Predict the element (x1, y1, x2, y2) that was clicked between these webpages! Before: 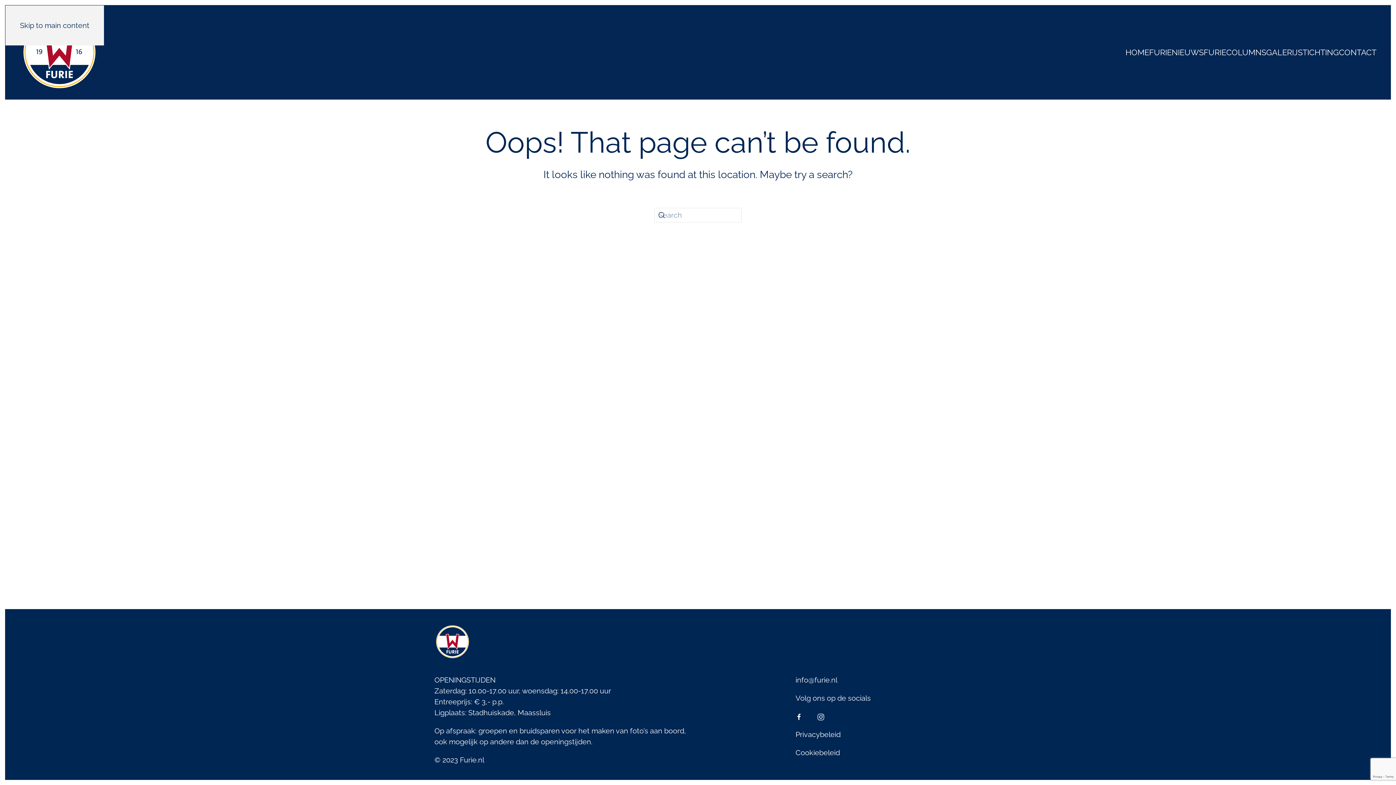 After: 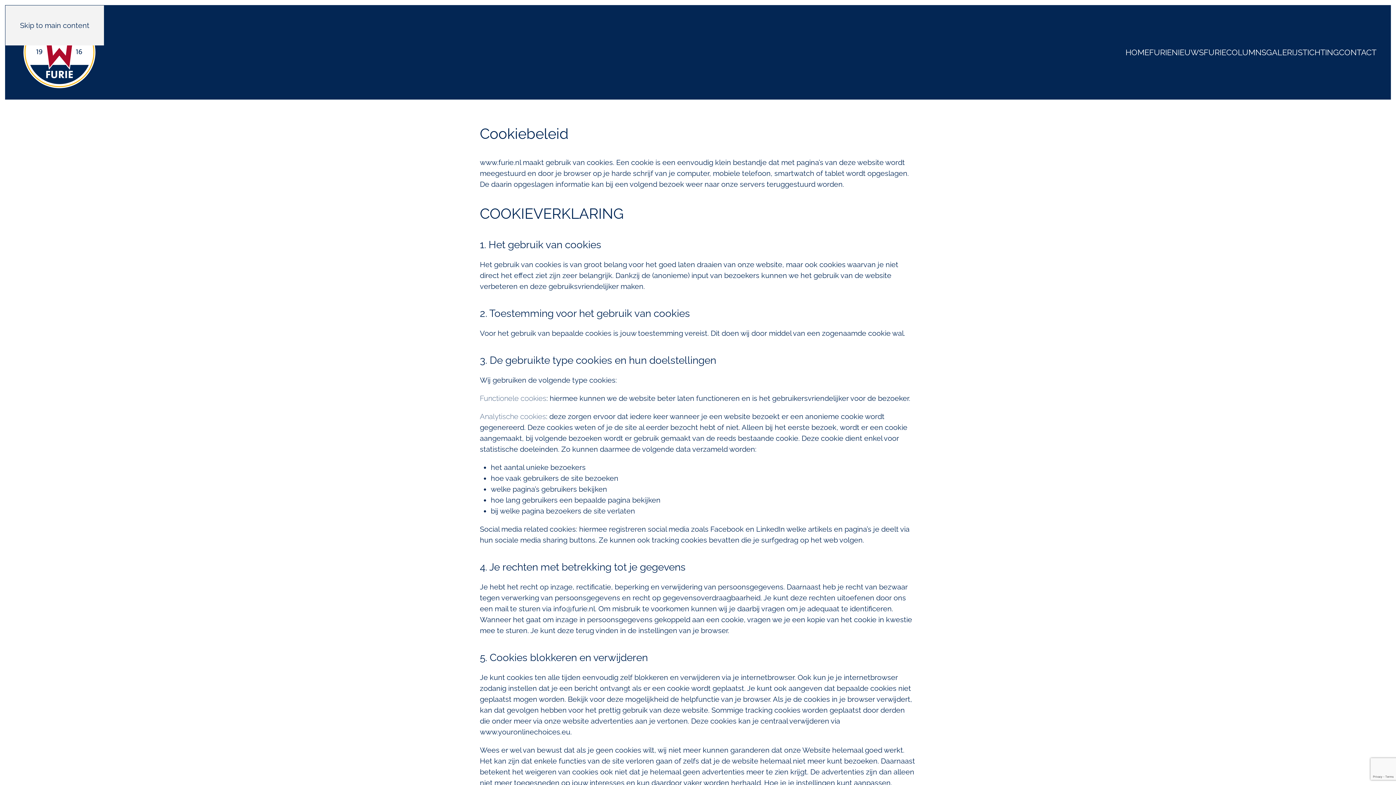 Action: bbox: (795, 748, 840, 757) label: Cookiebeleid